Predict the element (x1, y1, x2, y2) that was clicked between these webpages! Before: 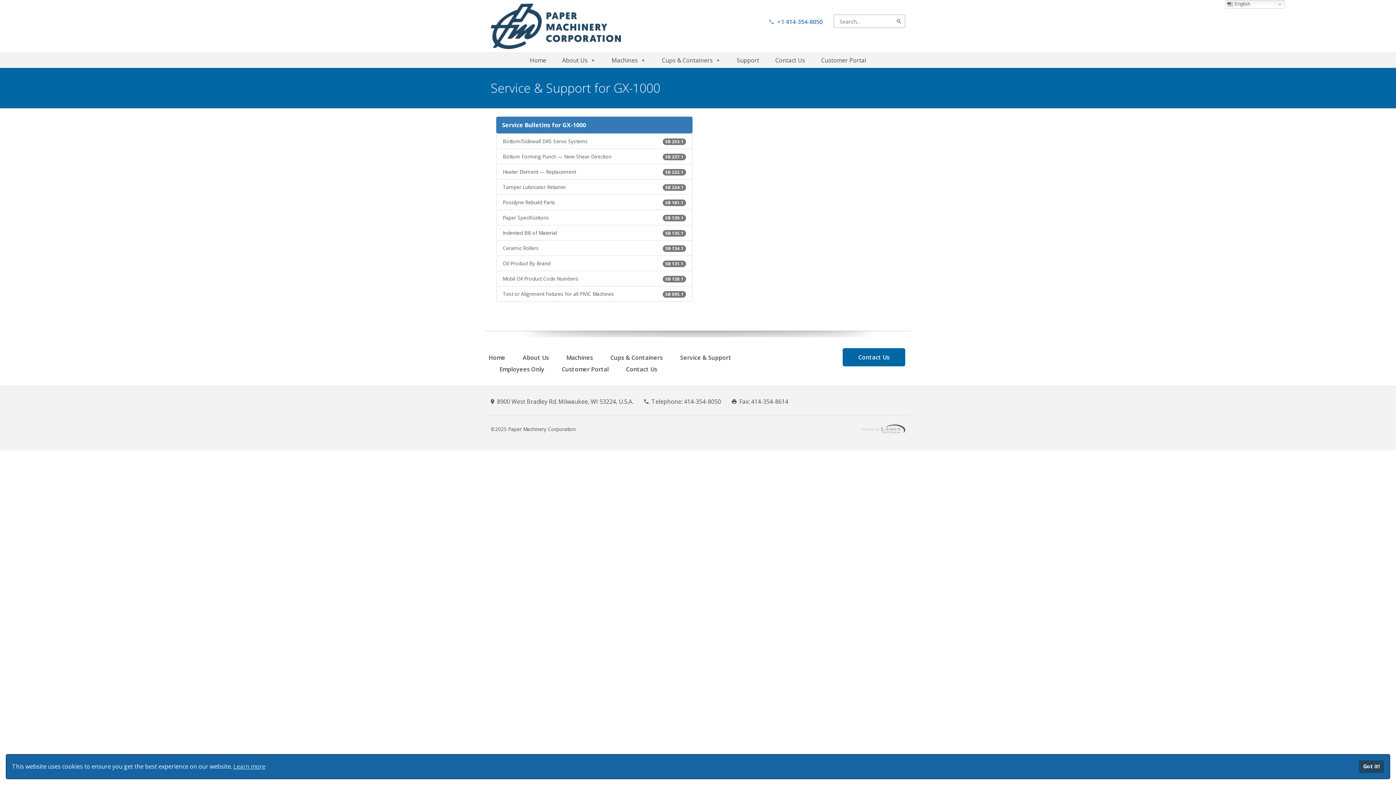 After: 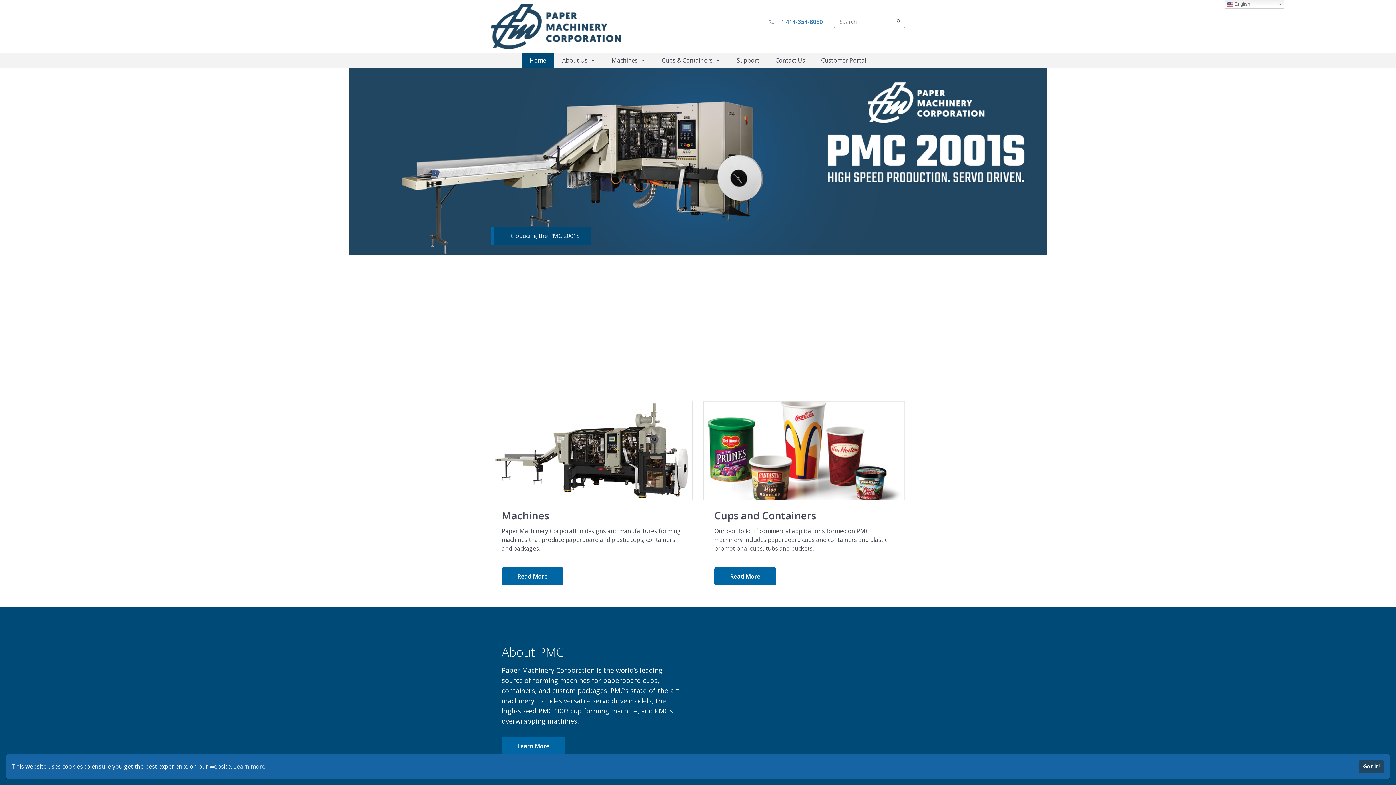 Action: bbox: (480, 352, 514, 363) label: Home